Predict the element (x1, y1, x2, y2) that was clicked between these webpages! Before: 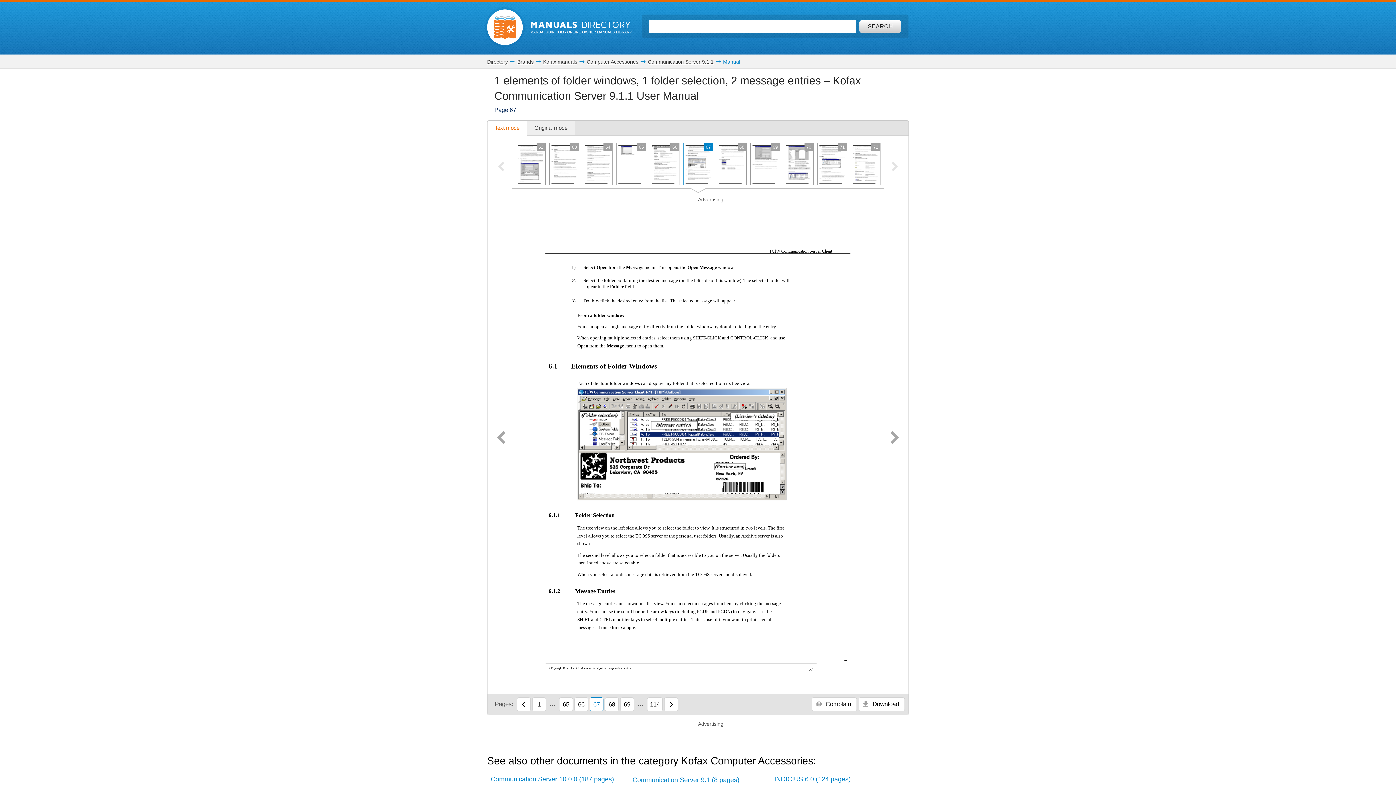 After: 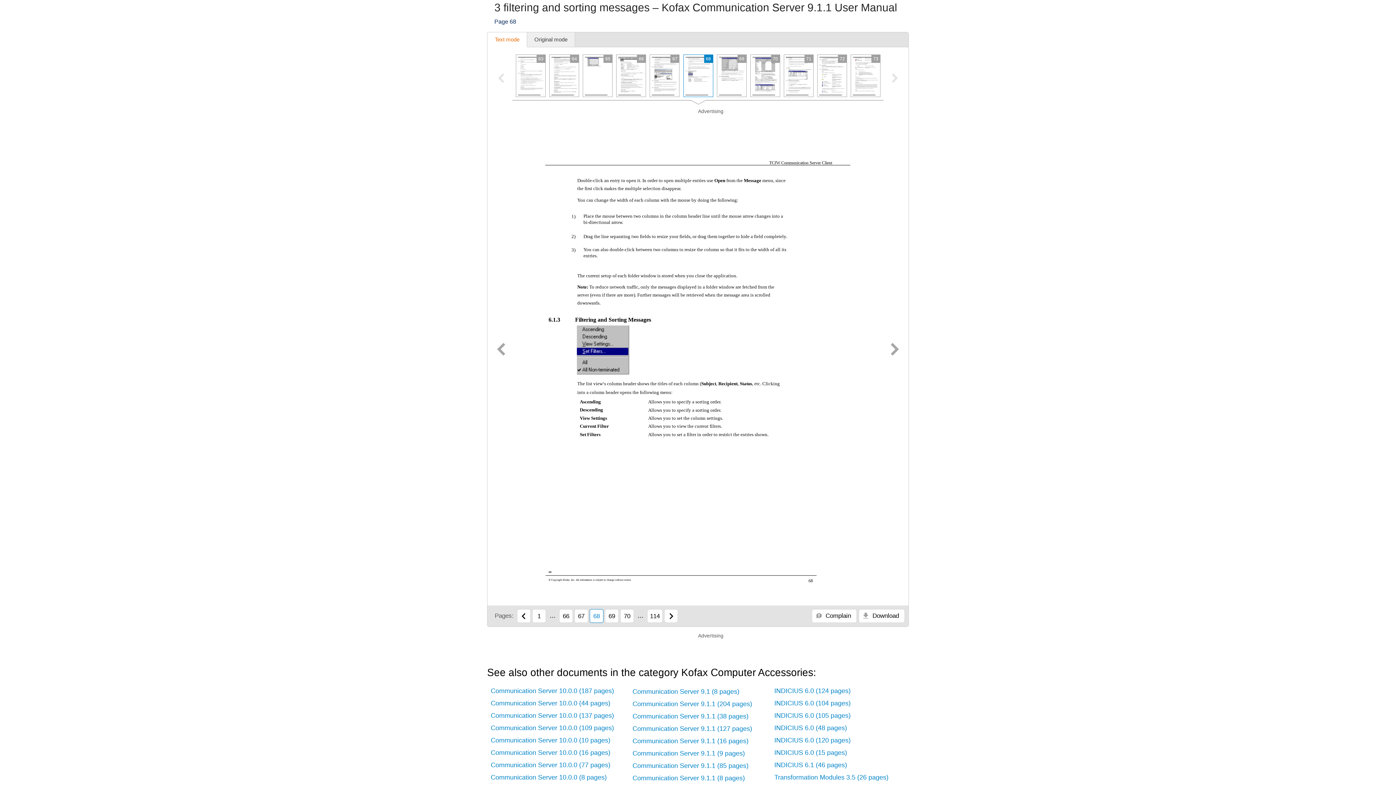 Action: bbox: (716, 142, 746, 185) label: 68